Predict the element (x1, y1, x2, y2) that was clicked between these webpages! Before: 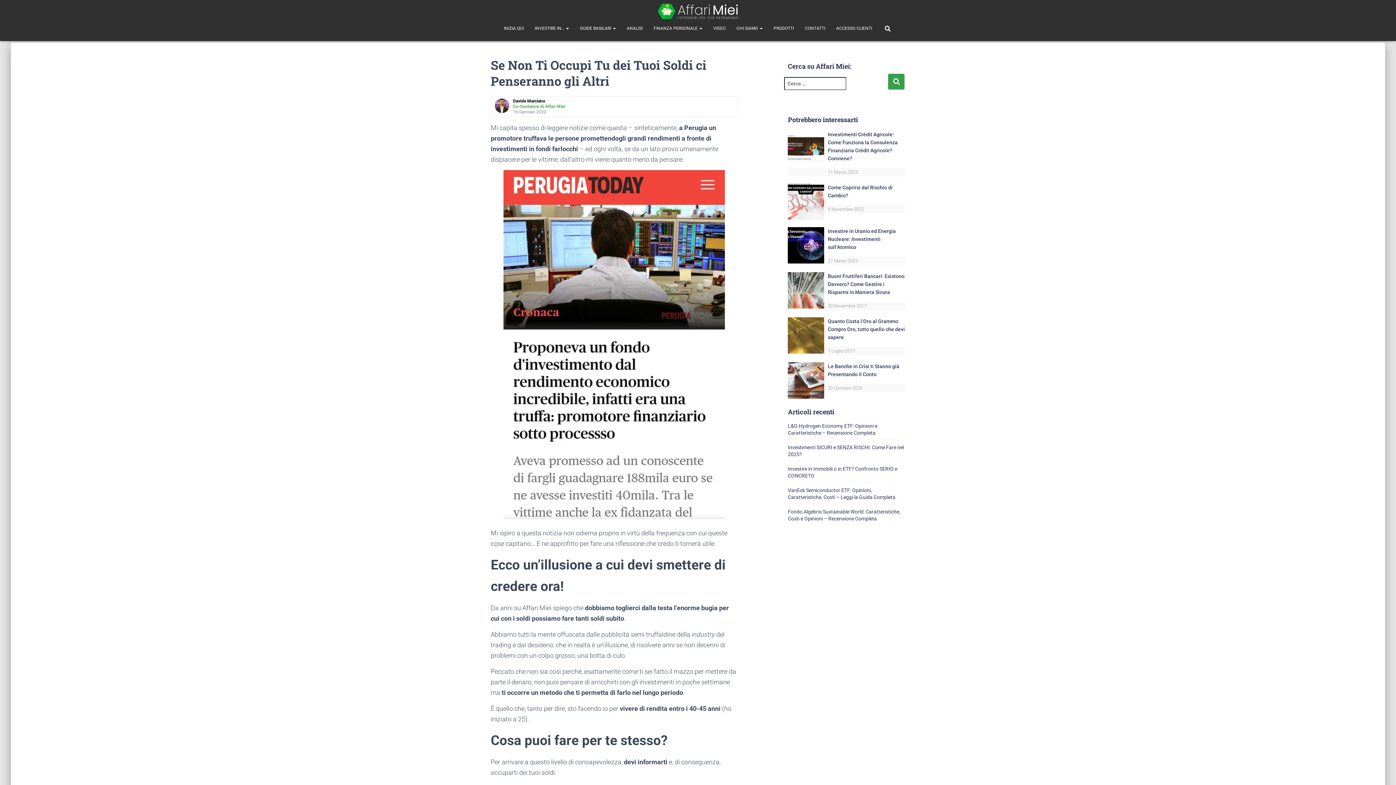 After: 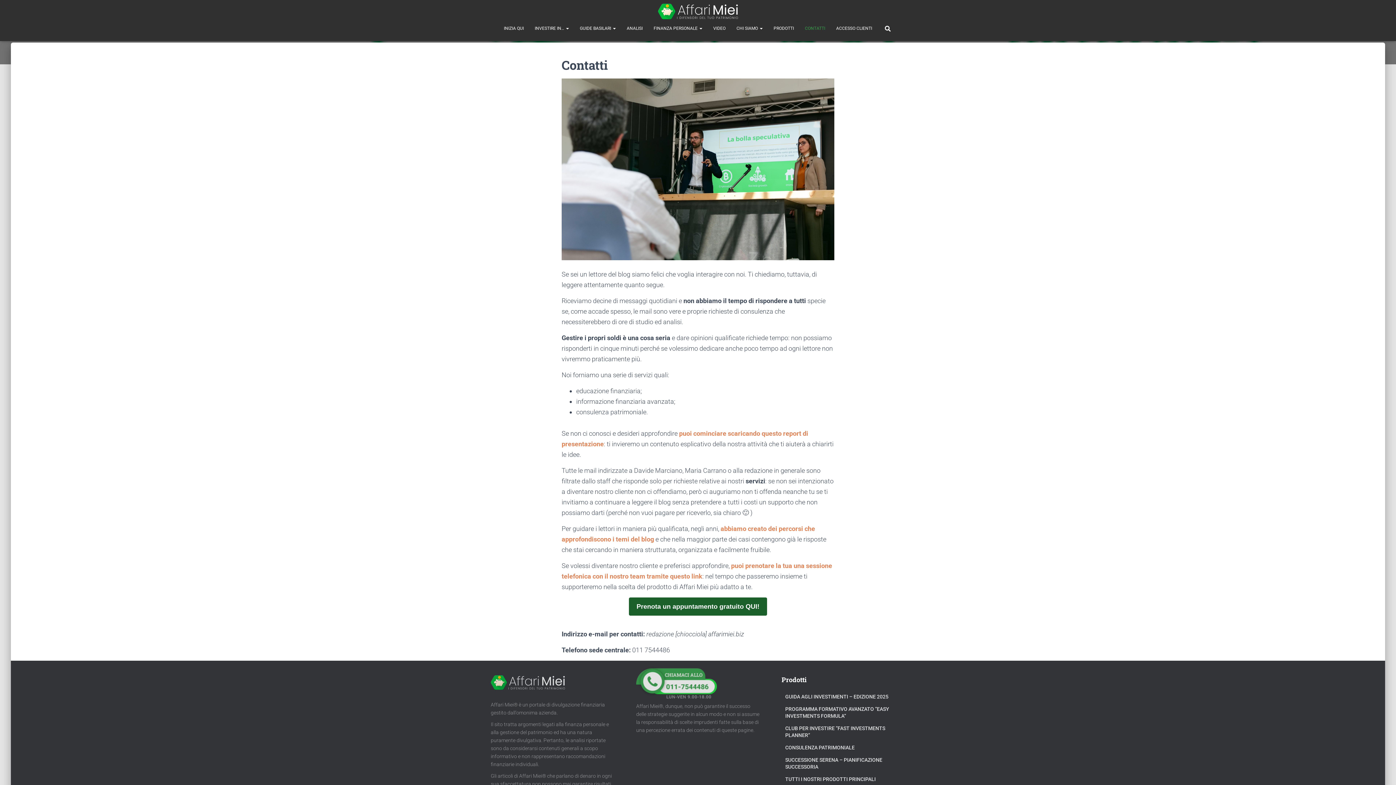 Action: bbox: (799, 19, 830, 37) label: CONTATTI